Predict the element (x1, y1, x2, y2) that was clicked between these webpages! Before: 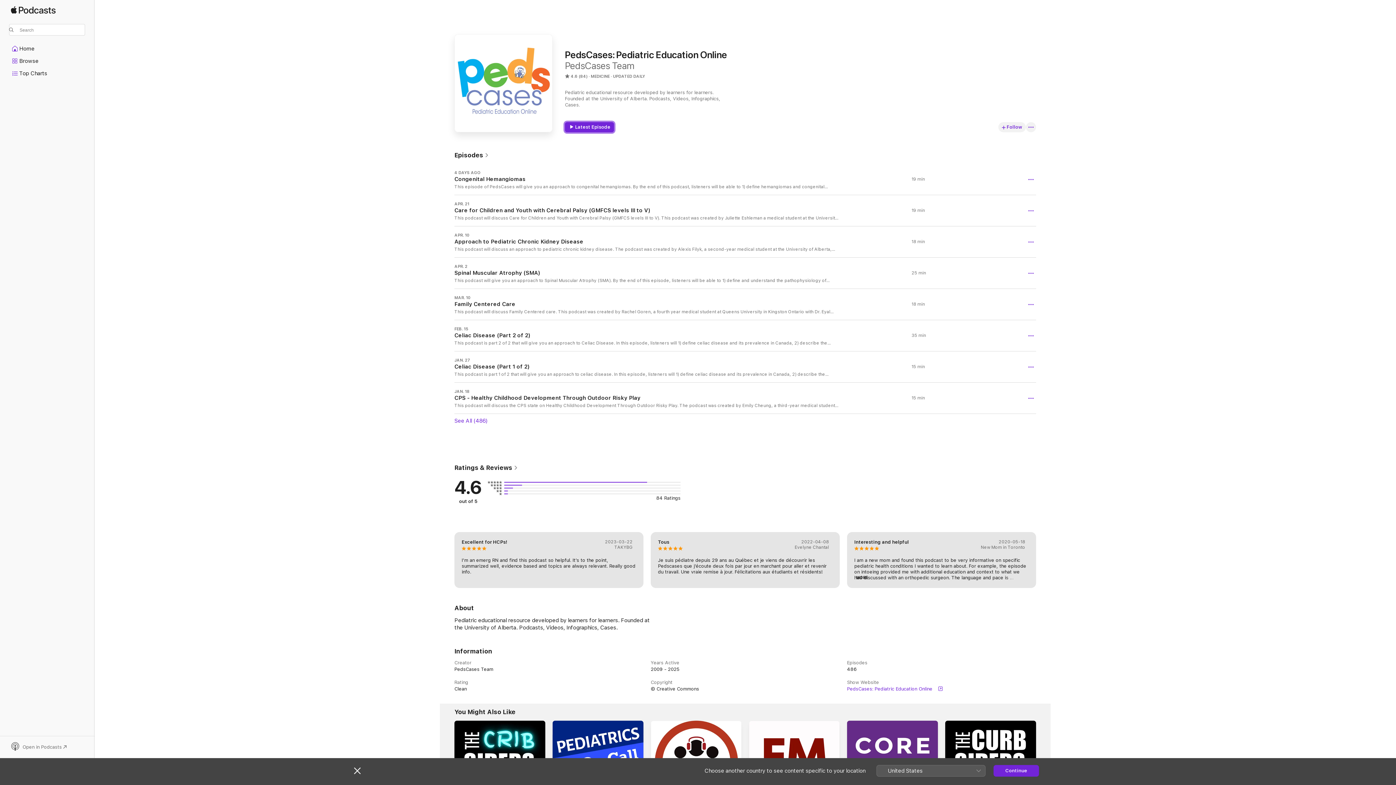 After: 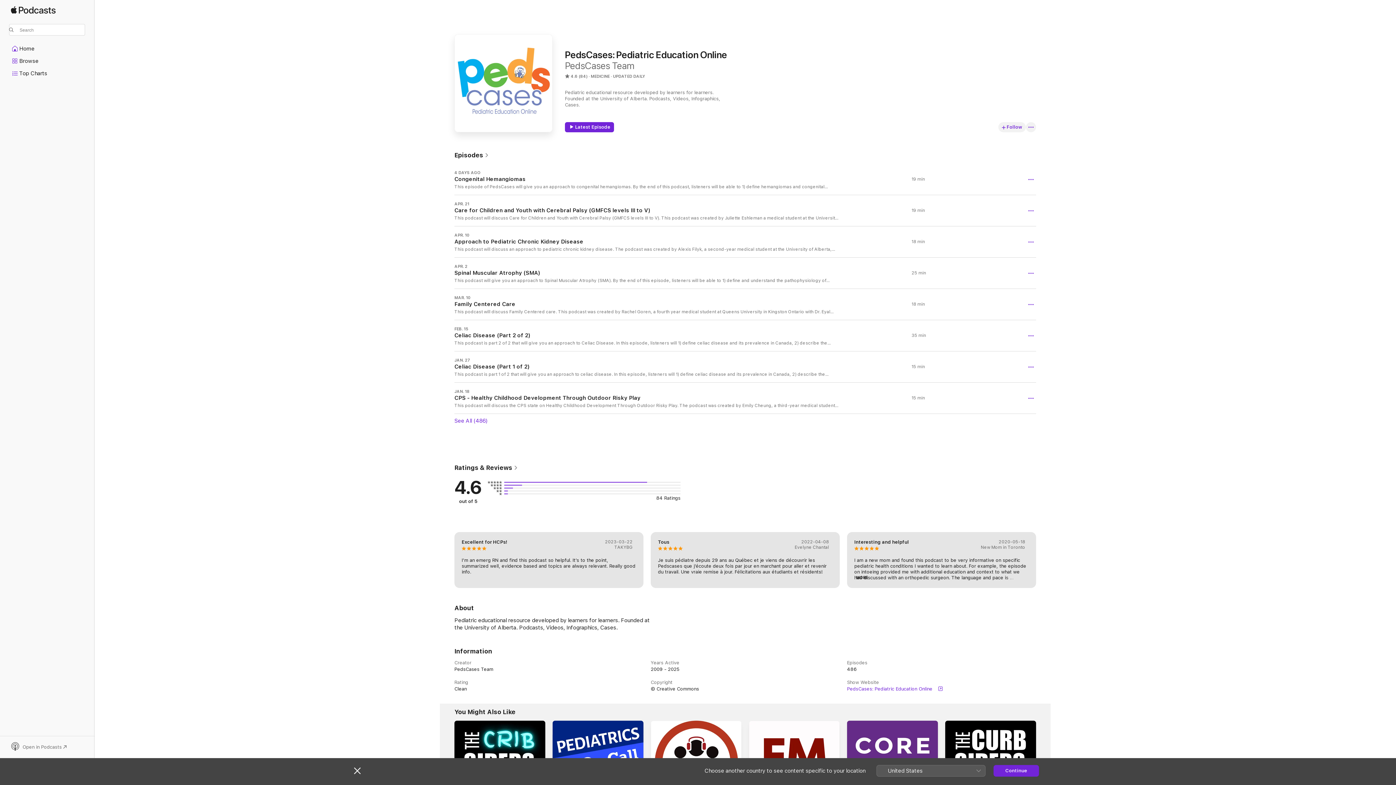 Action: label: Open in Podcasts bbox: (9, 742, 85, 752)